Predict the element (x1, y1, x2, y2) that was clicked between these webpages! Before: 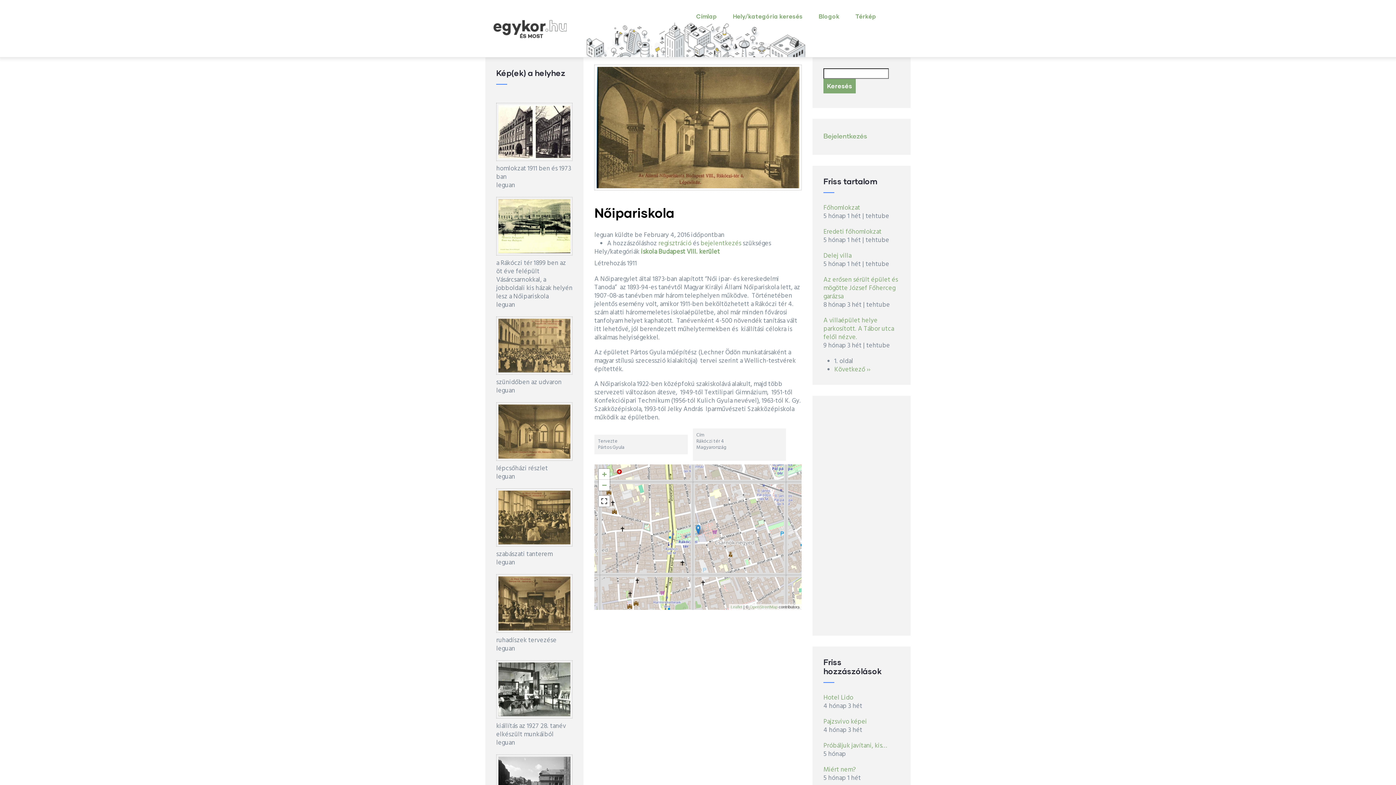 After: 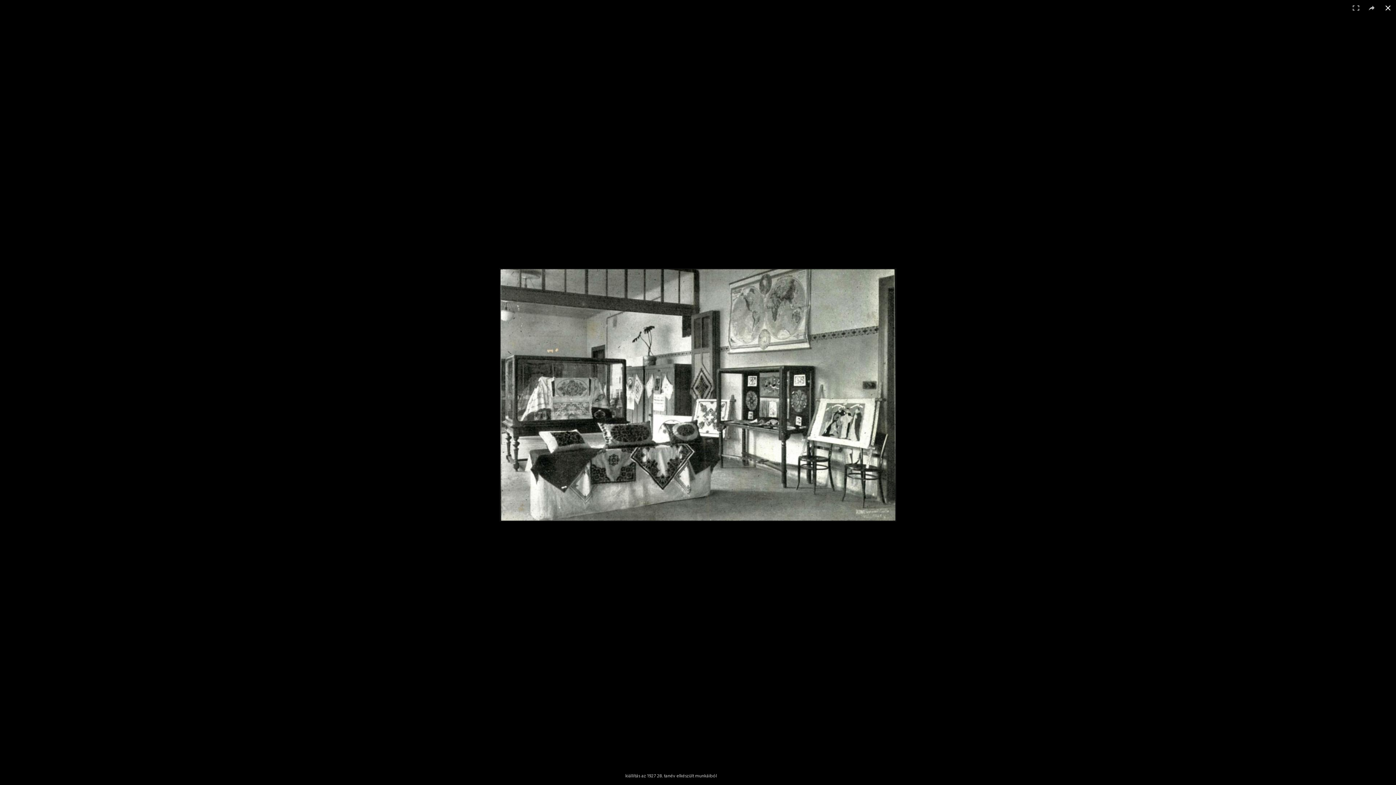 Action: bbox: (496, 652, 572, 662)